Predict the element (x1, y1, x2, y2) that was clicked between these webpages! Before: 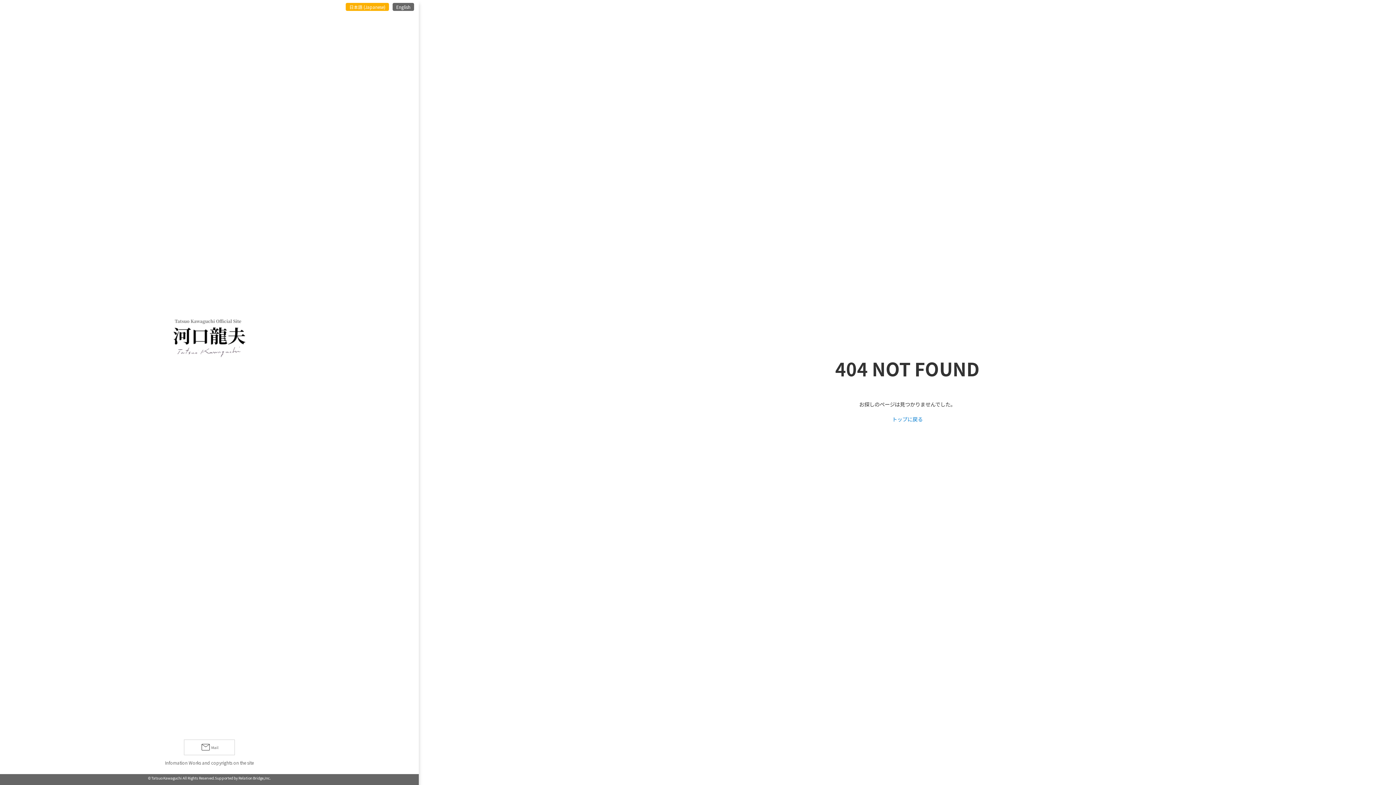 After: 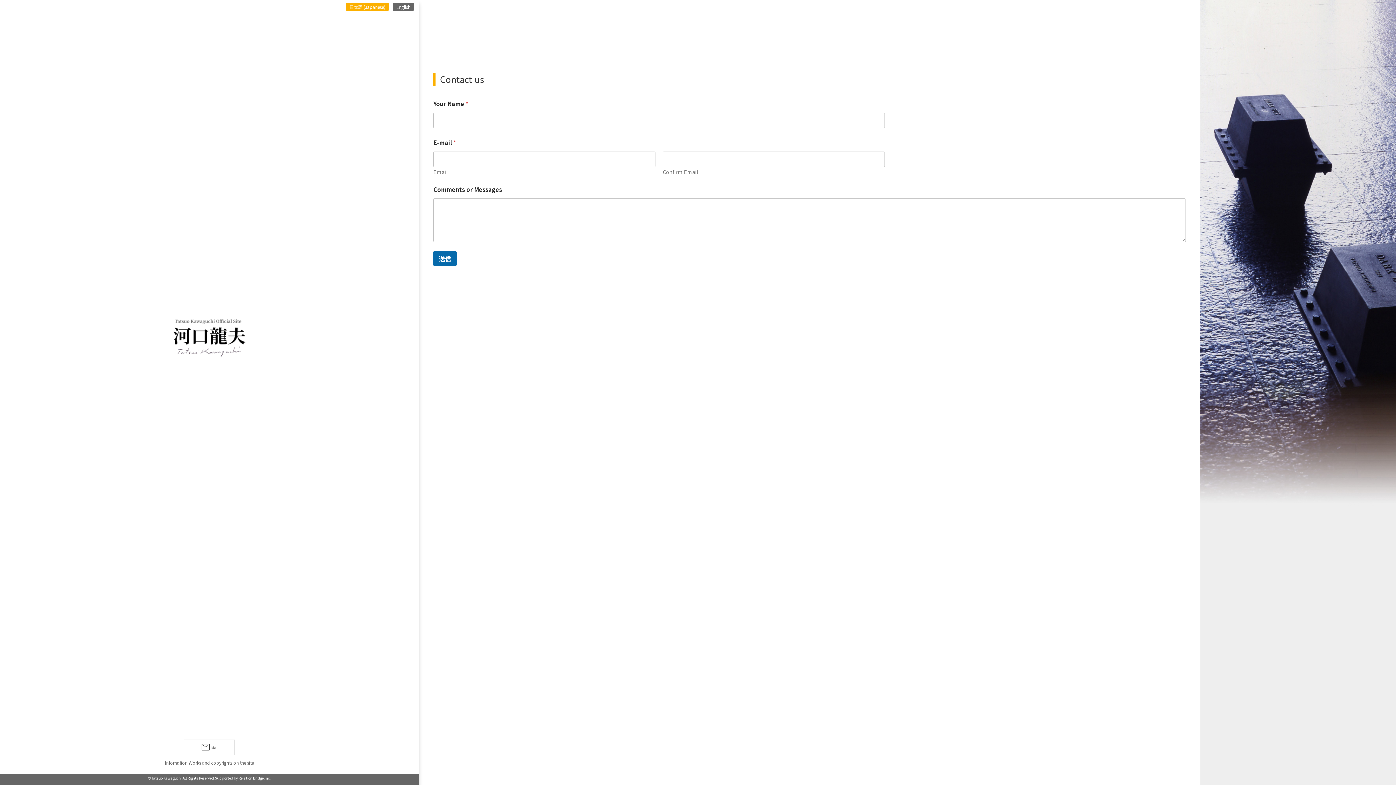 Action: label: Mail bbox: (184, 740, 234, 755)